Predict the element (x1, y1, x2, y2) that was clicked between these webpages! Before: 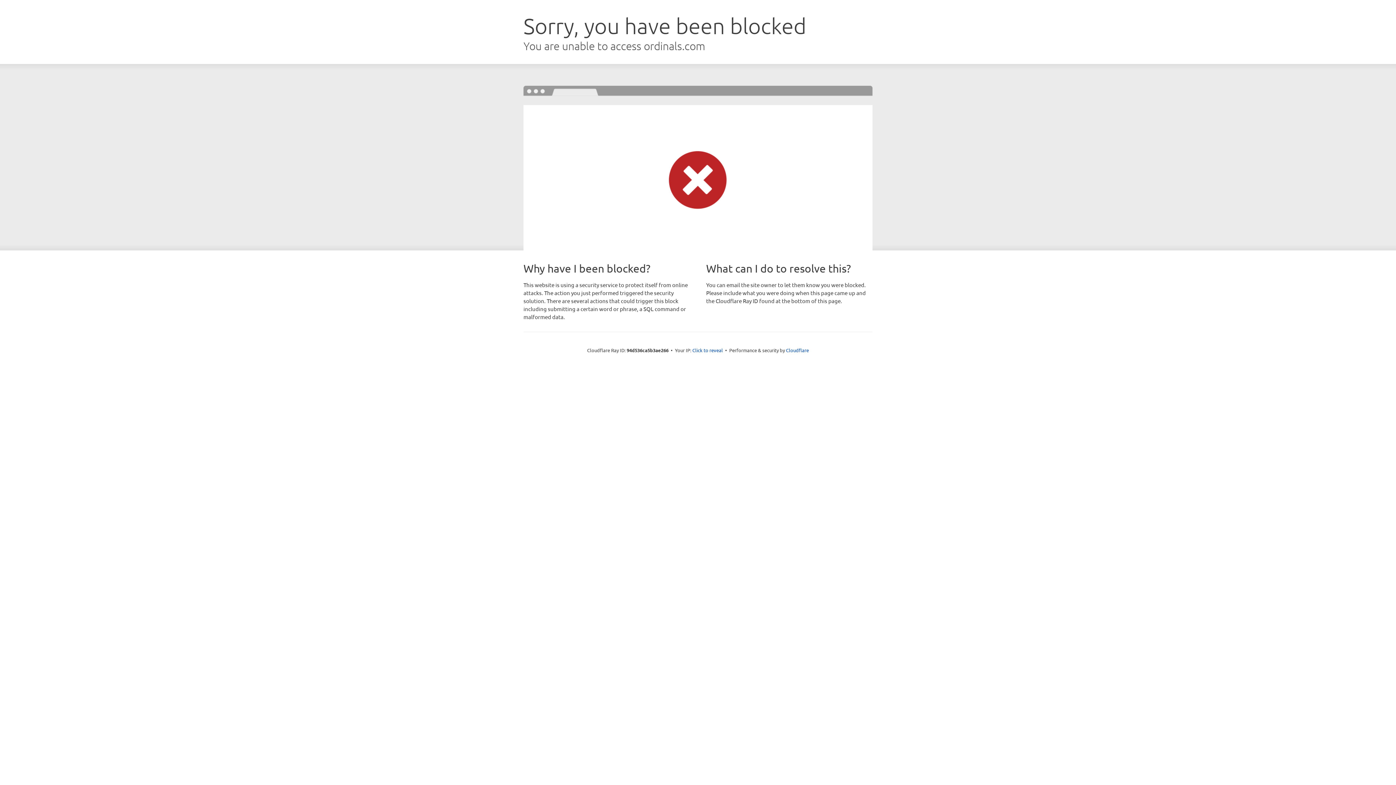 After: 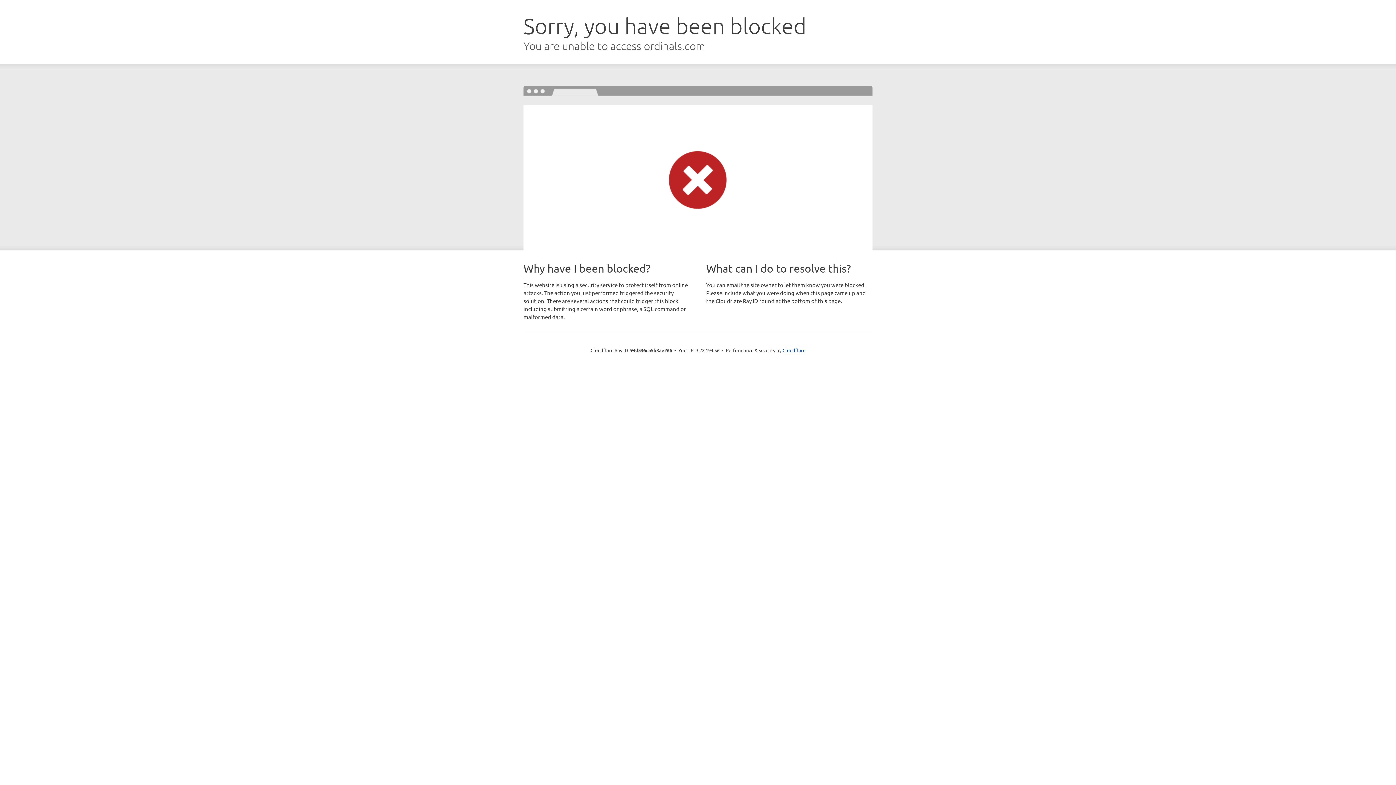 Action: label: Click to reveal bbox: (692, 346, 723, 353)